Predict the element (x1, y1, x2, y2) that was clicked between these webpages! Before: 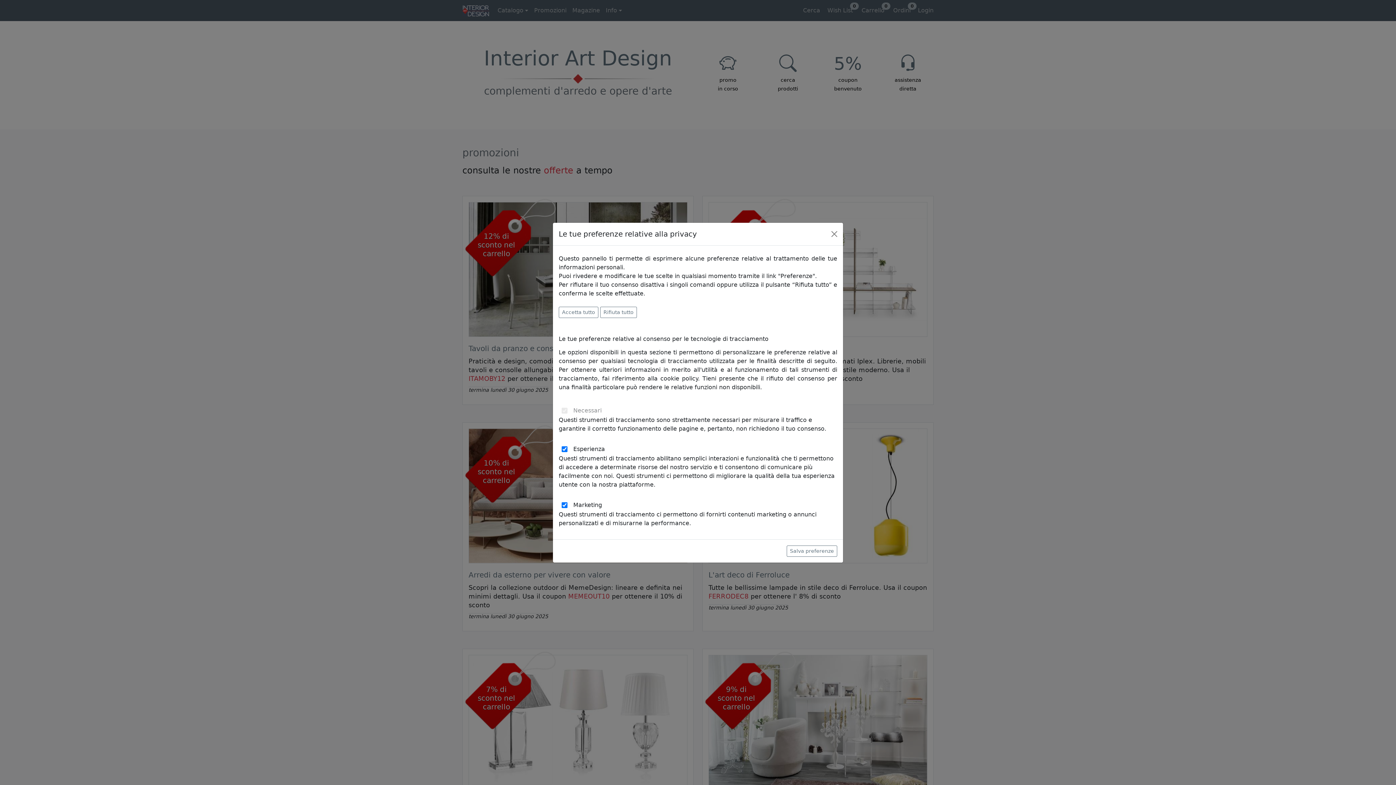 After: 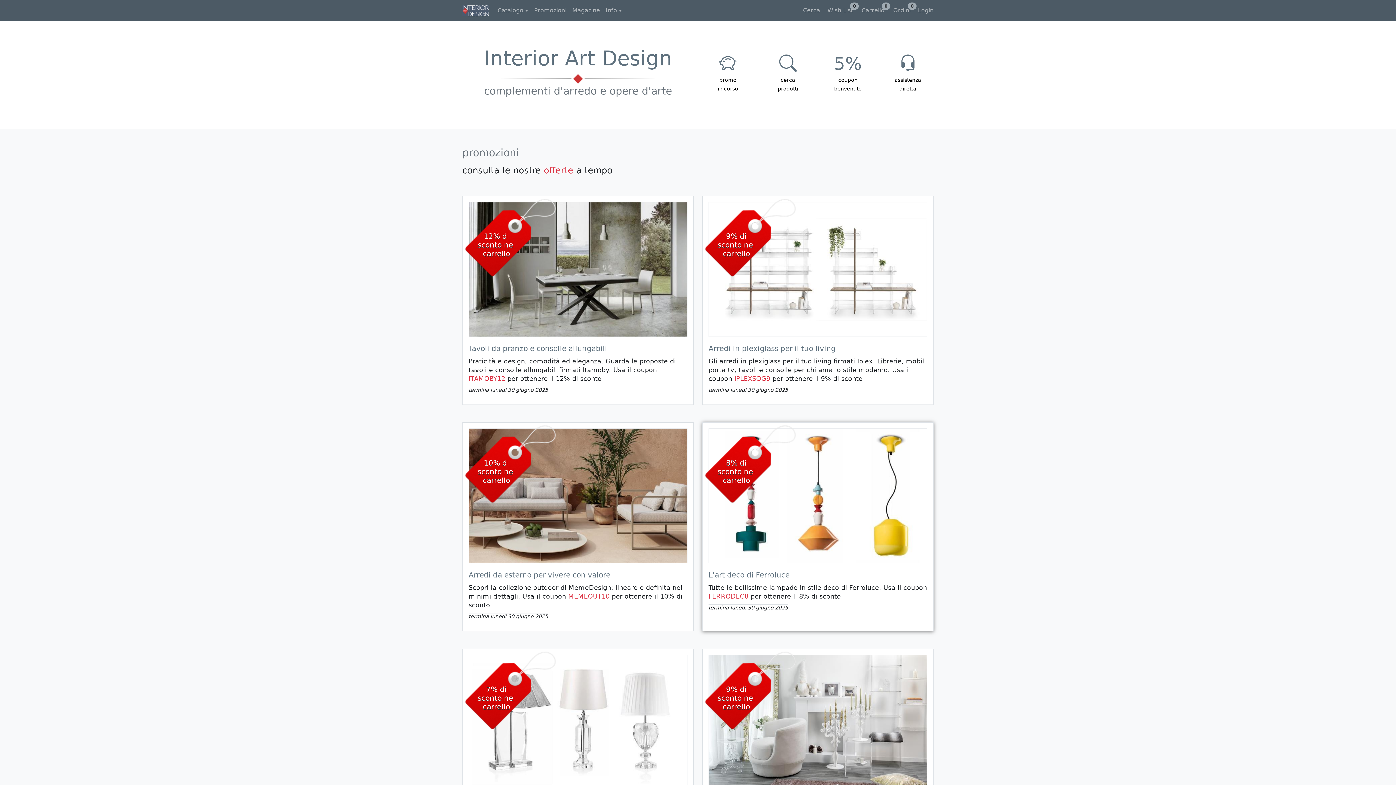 Action: label: Salva preferenze bbox: (786, 545, 837, 556)